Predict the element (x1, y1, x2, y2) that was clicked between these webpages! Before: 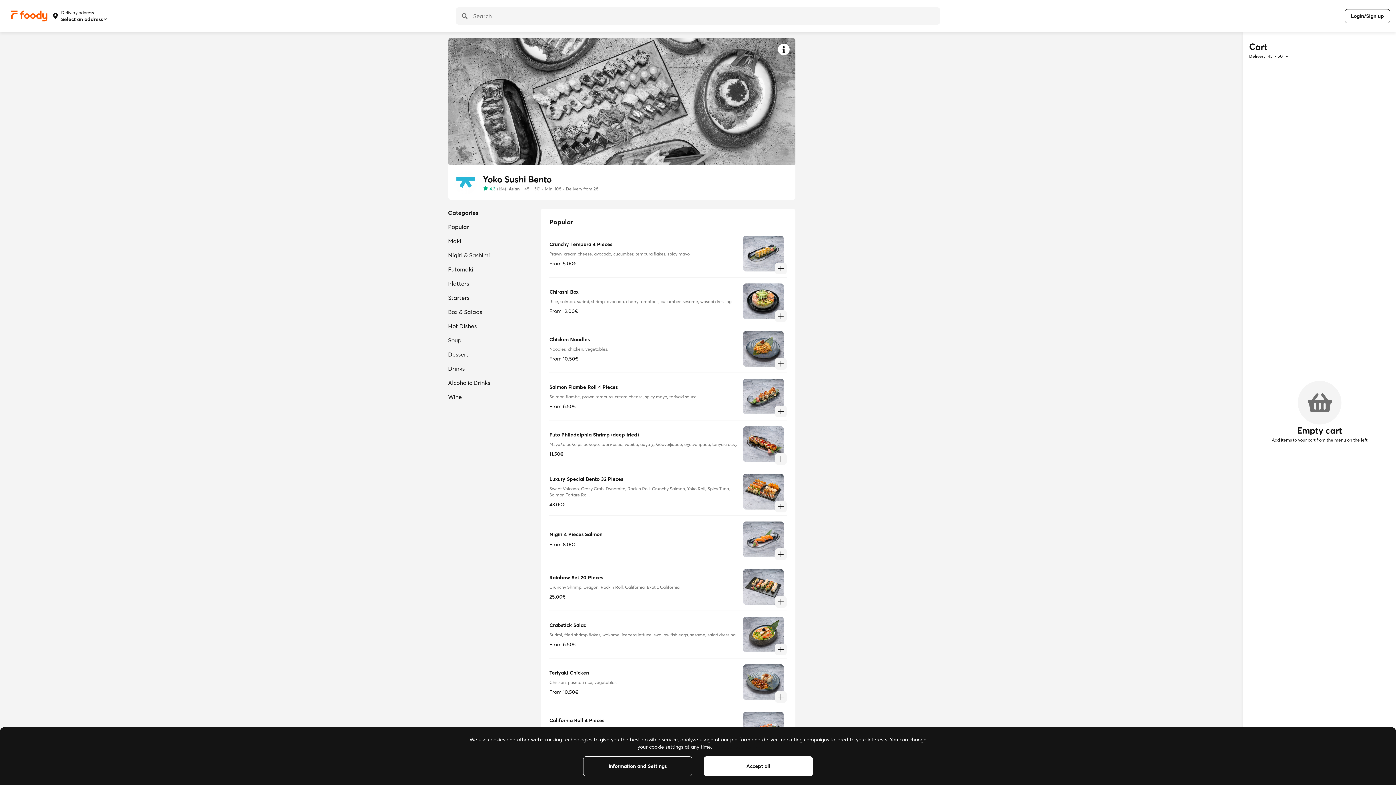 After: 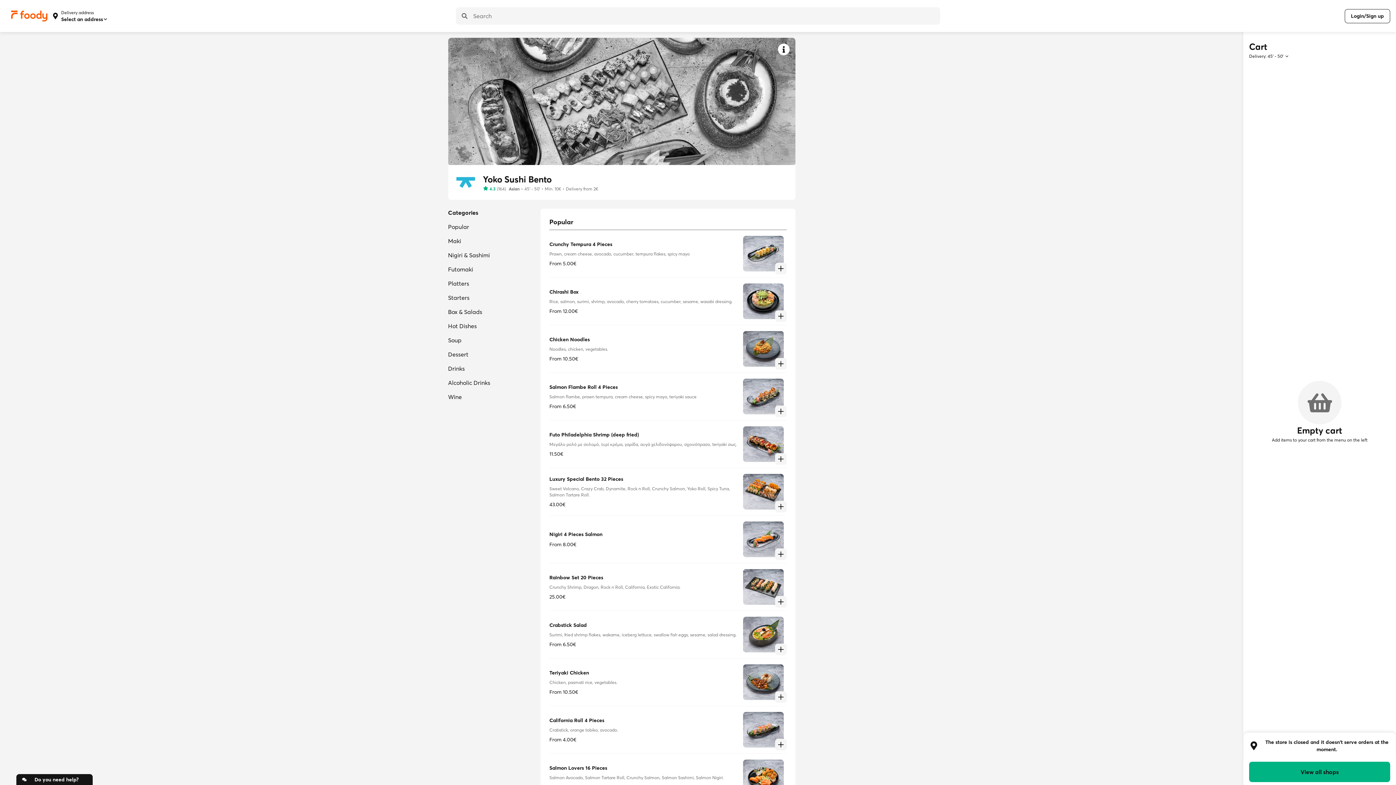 Action: label: Accept all bbox: (704, 756, 813, 776)